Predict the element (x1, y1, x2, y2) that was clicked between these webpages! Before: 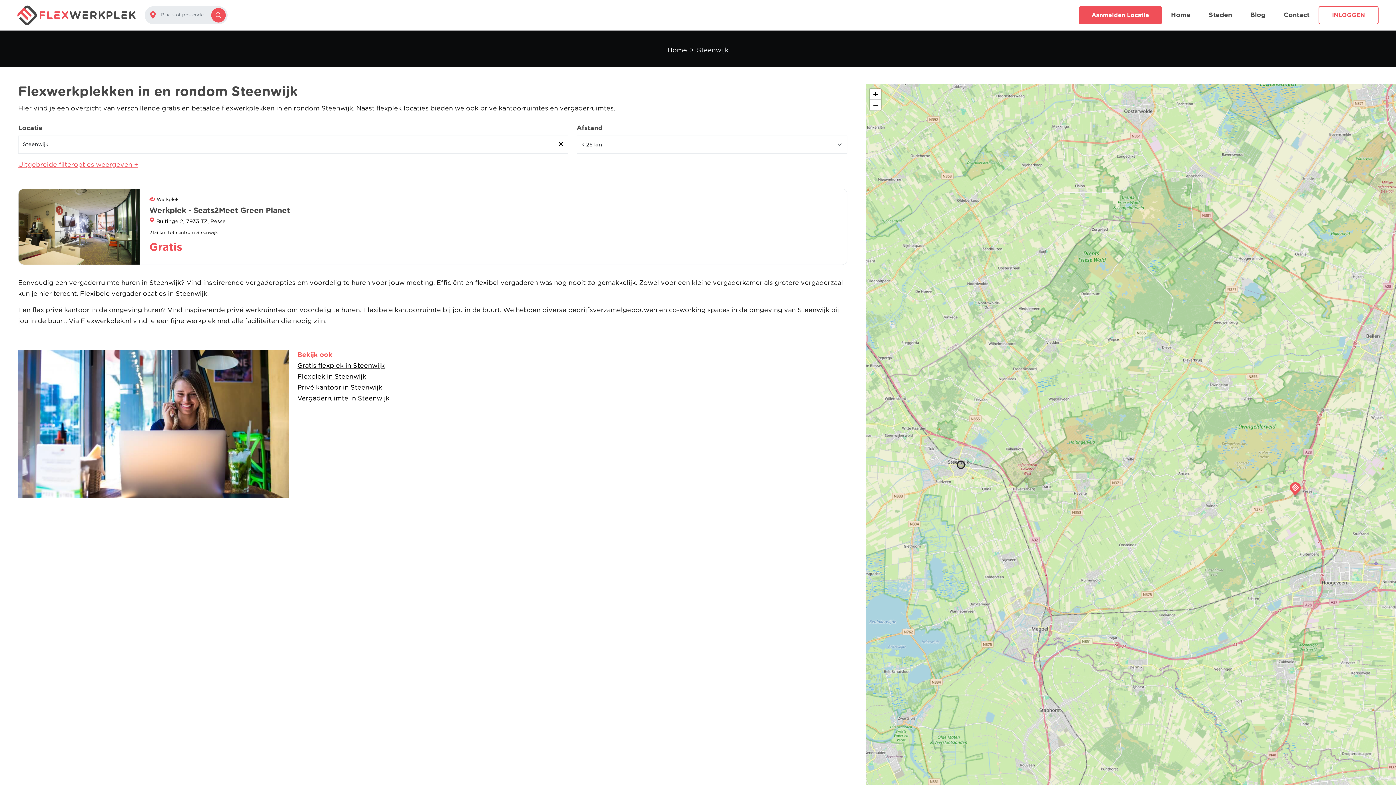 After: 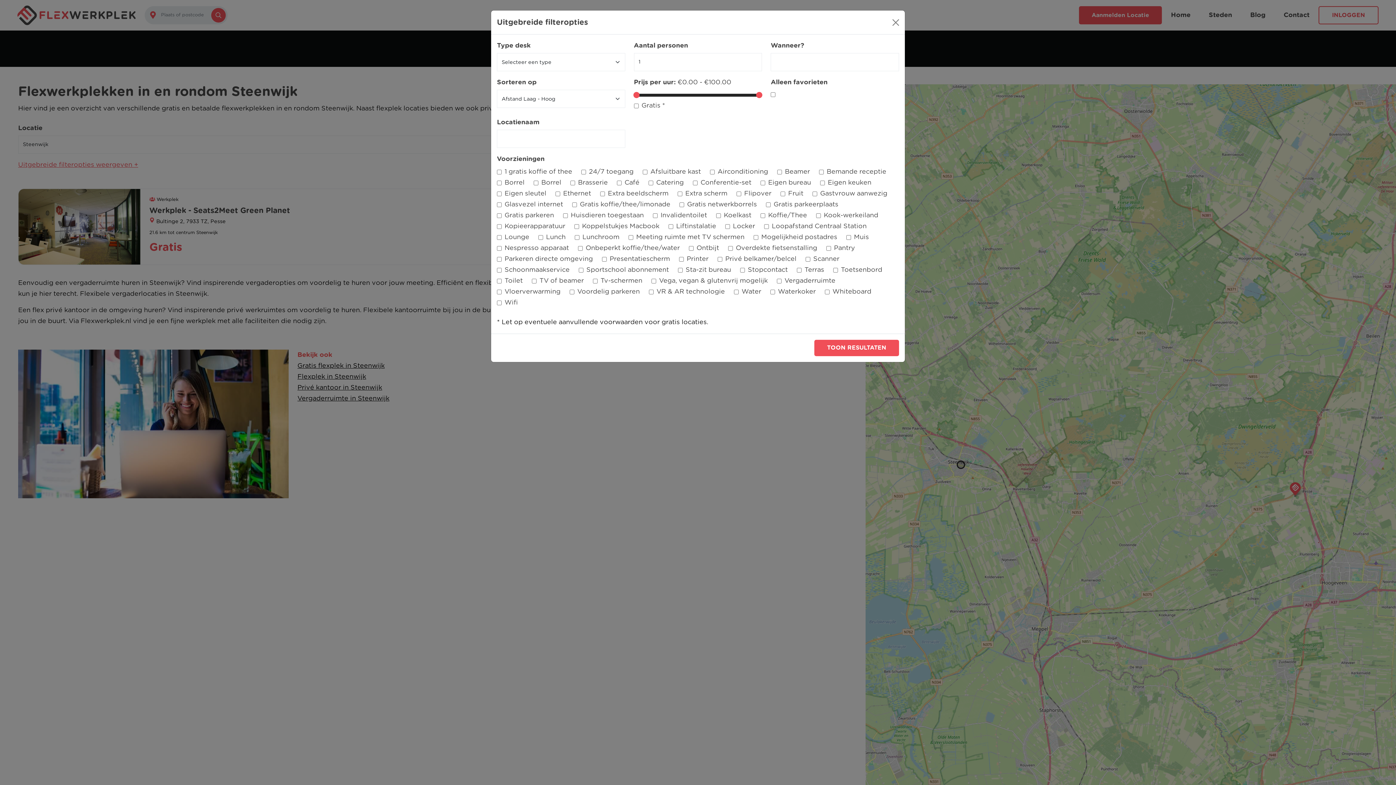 Action: label: Uitgebreide filteropties weergeven + bbox: (18, 159, 138, 170)